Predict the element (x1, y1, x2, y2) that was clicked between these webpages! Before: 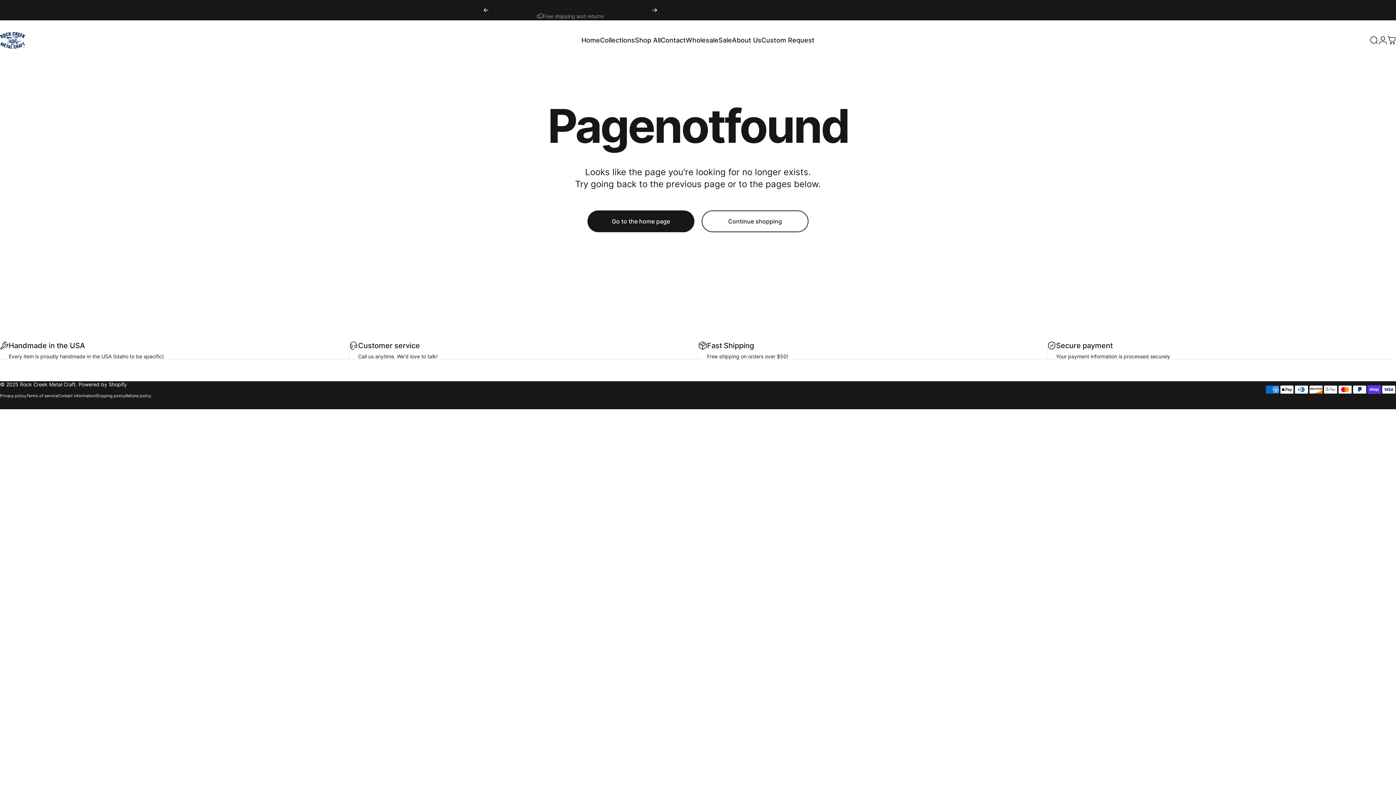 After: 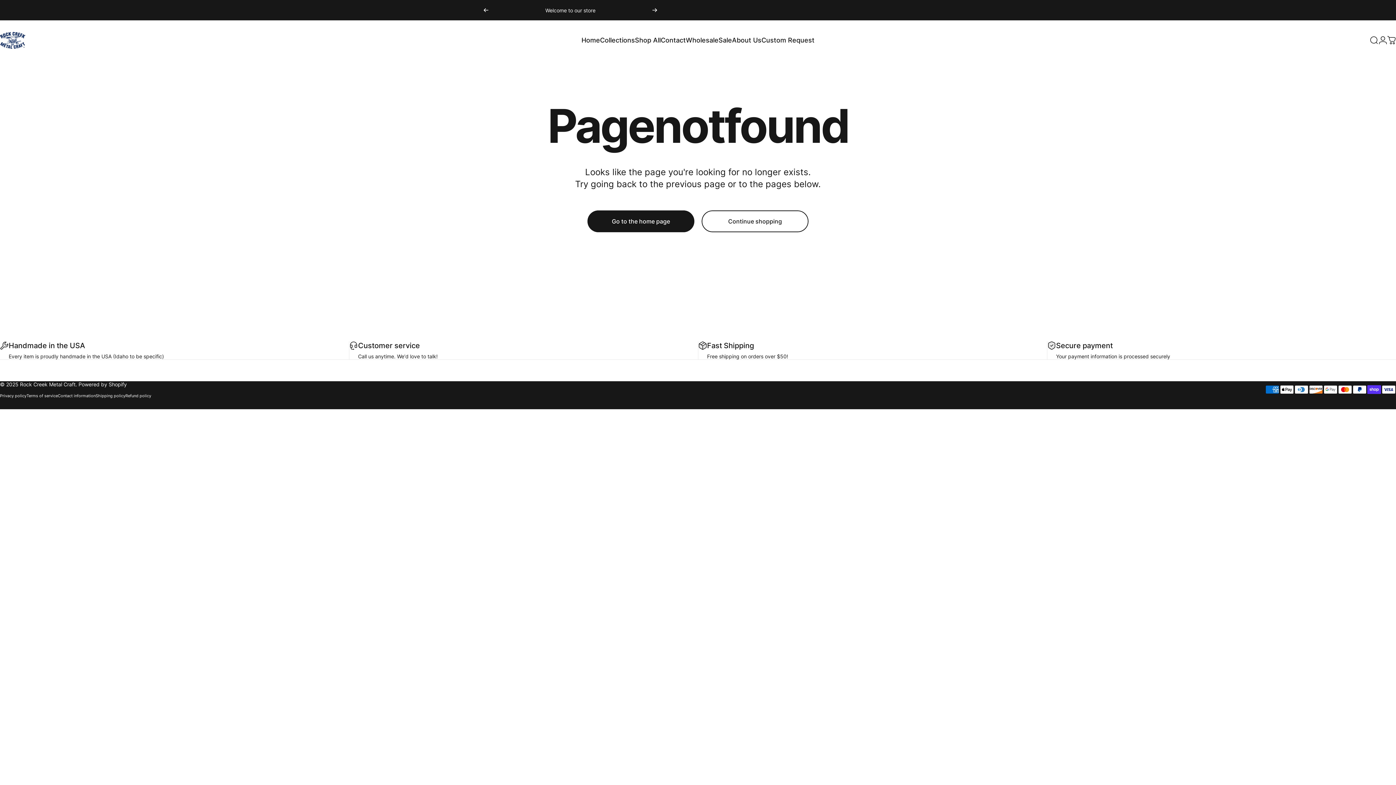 Action: bbox: (652, 0, 657, 20) label: Next